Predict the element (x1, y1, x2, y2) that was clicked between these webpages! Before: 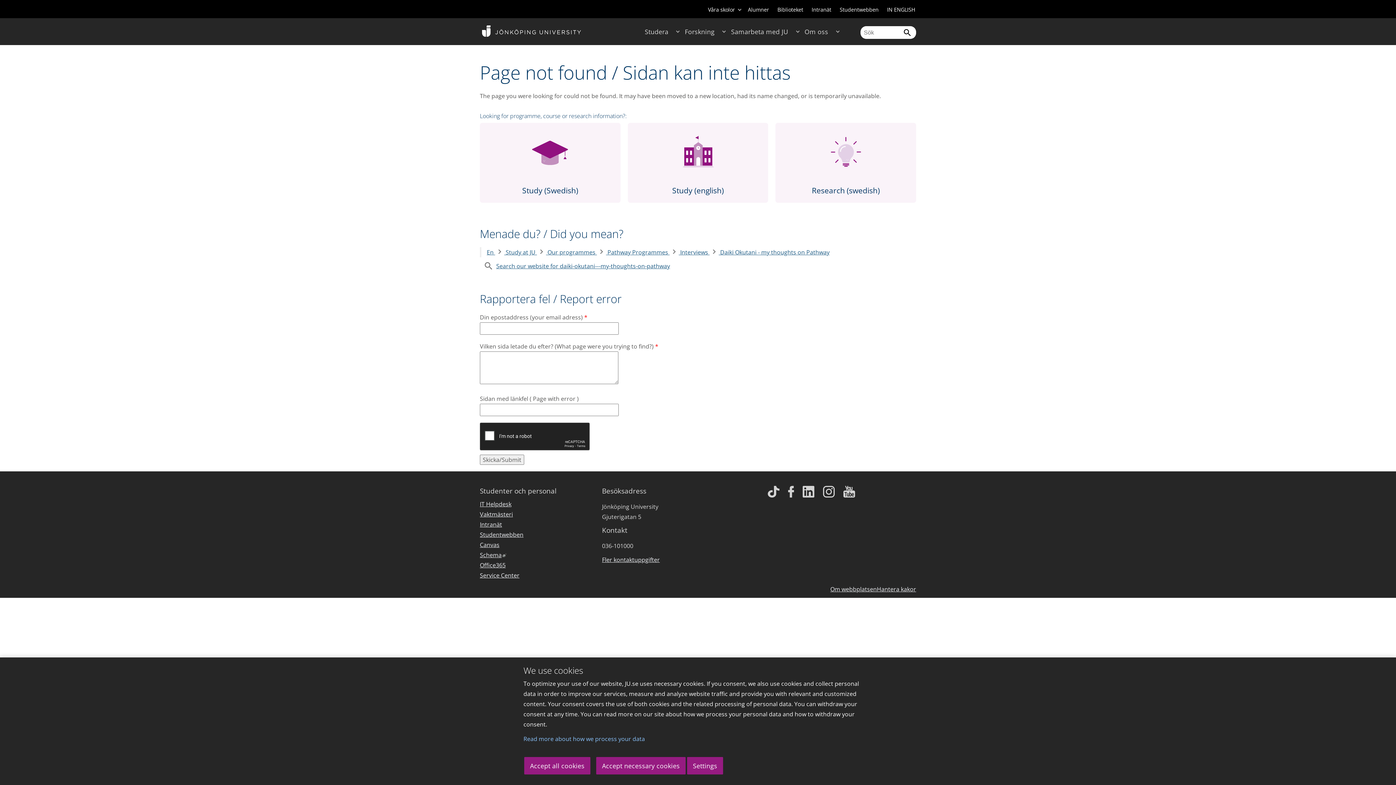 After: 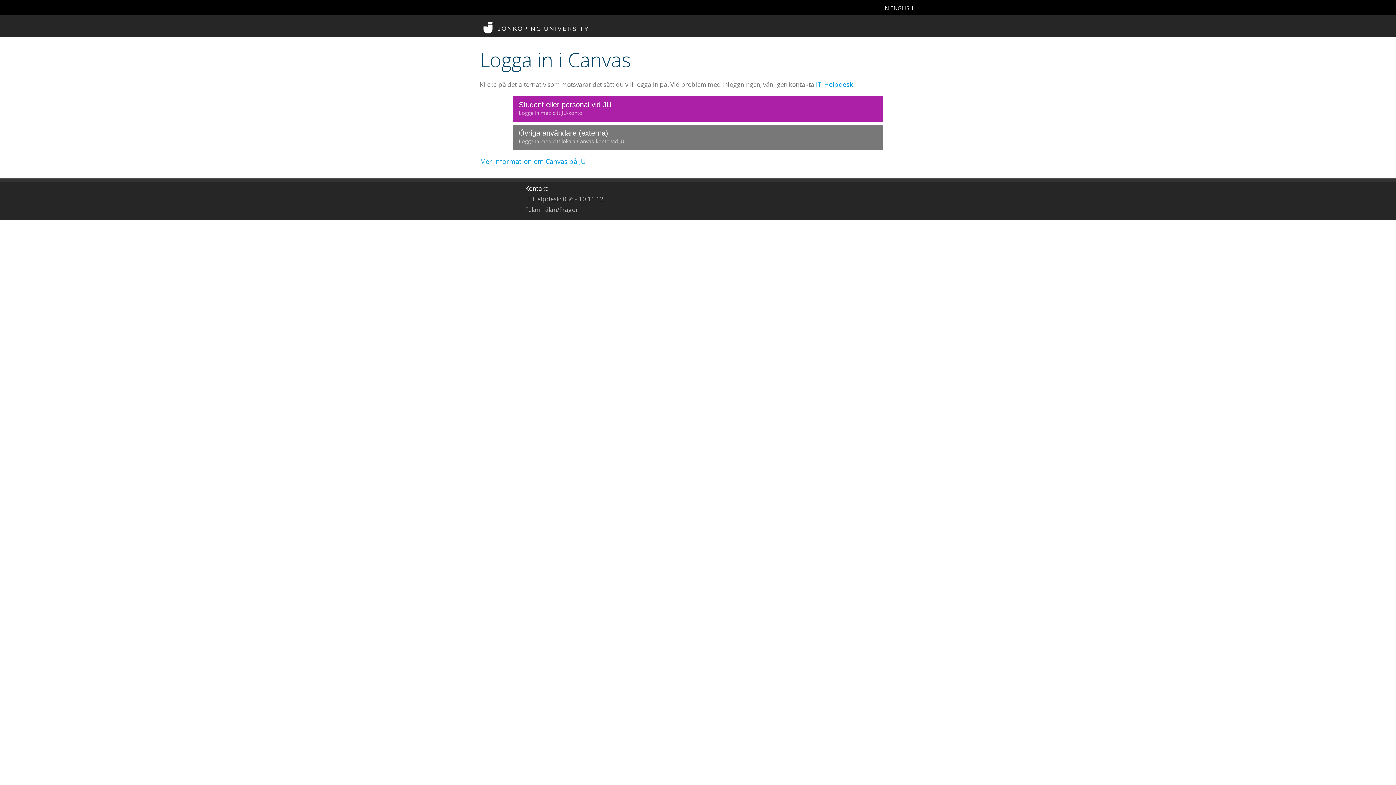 Action: bbox: (480, 541, 499, 551) label: Canvas